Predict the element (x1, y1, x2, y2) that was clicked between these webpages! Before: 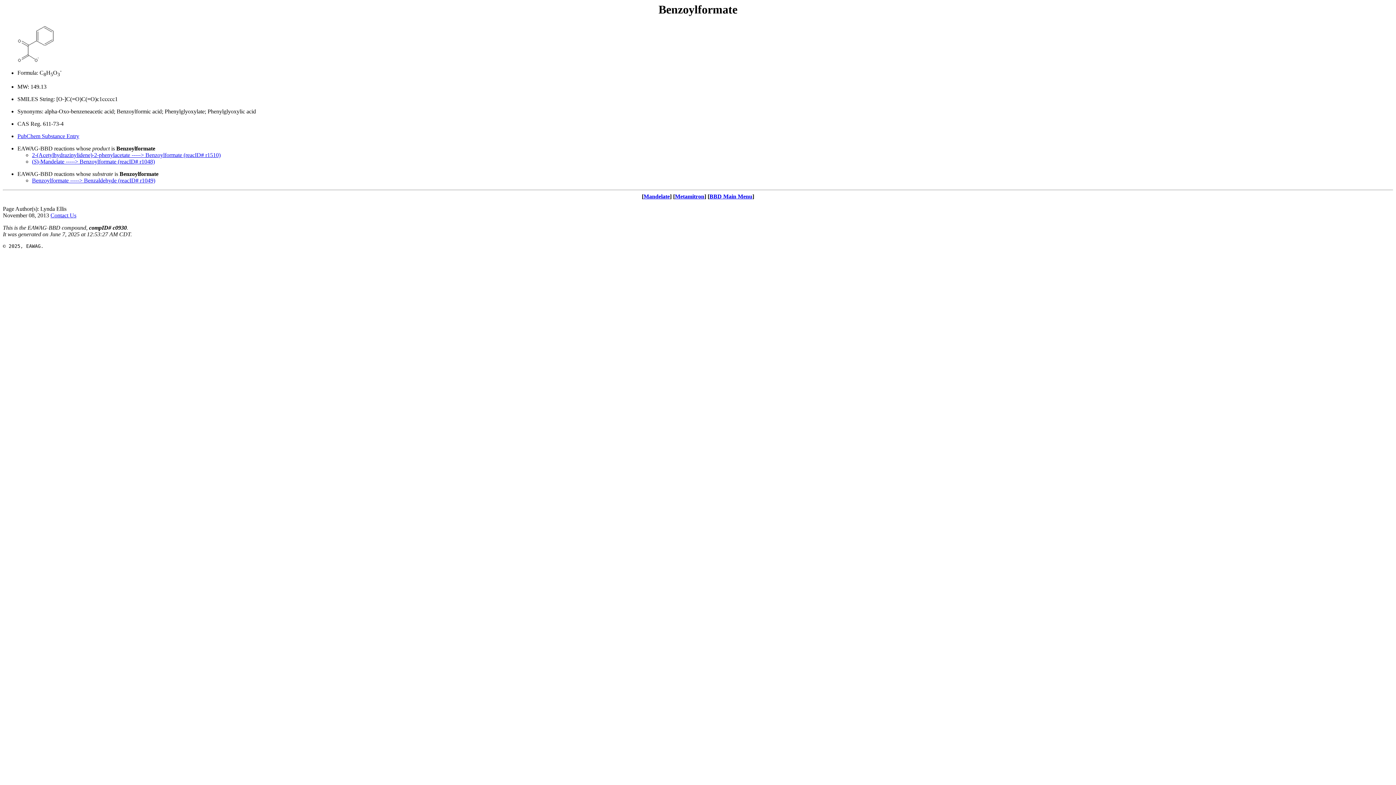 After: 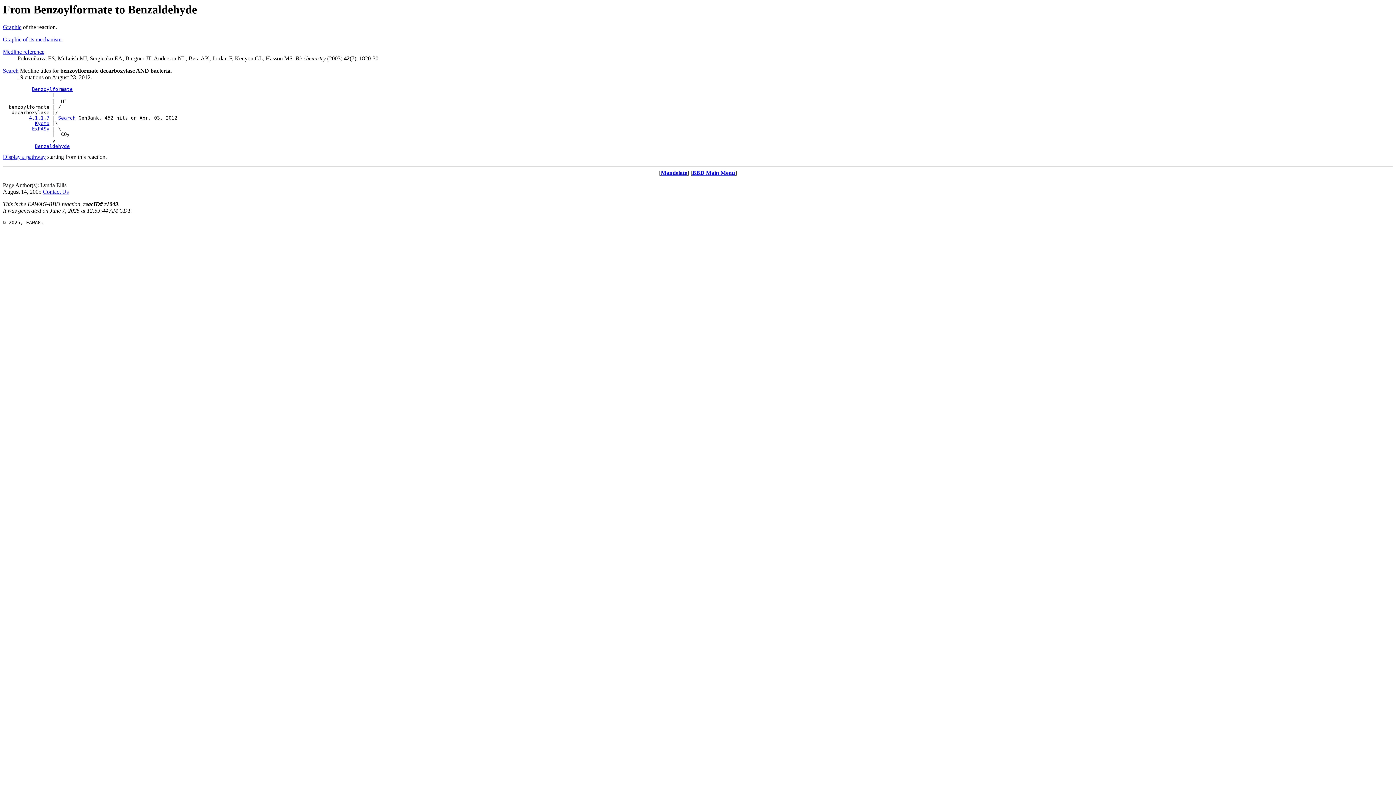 Action: label: Benzoylformate -----> Benzaldehyde (reacID# r1049) bbox: (32, 177, 155, 183)